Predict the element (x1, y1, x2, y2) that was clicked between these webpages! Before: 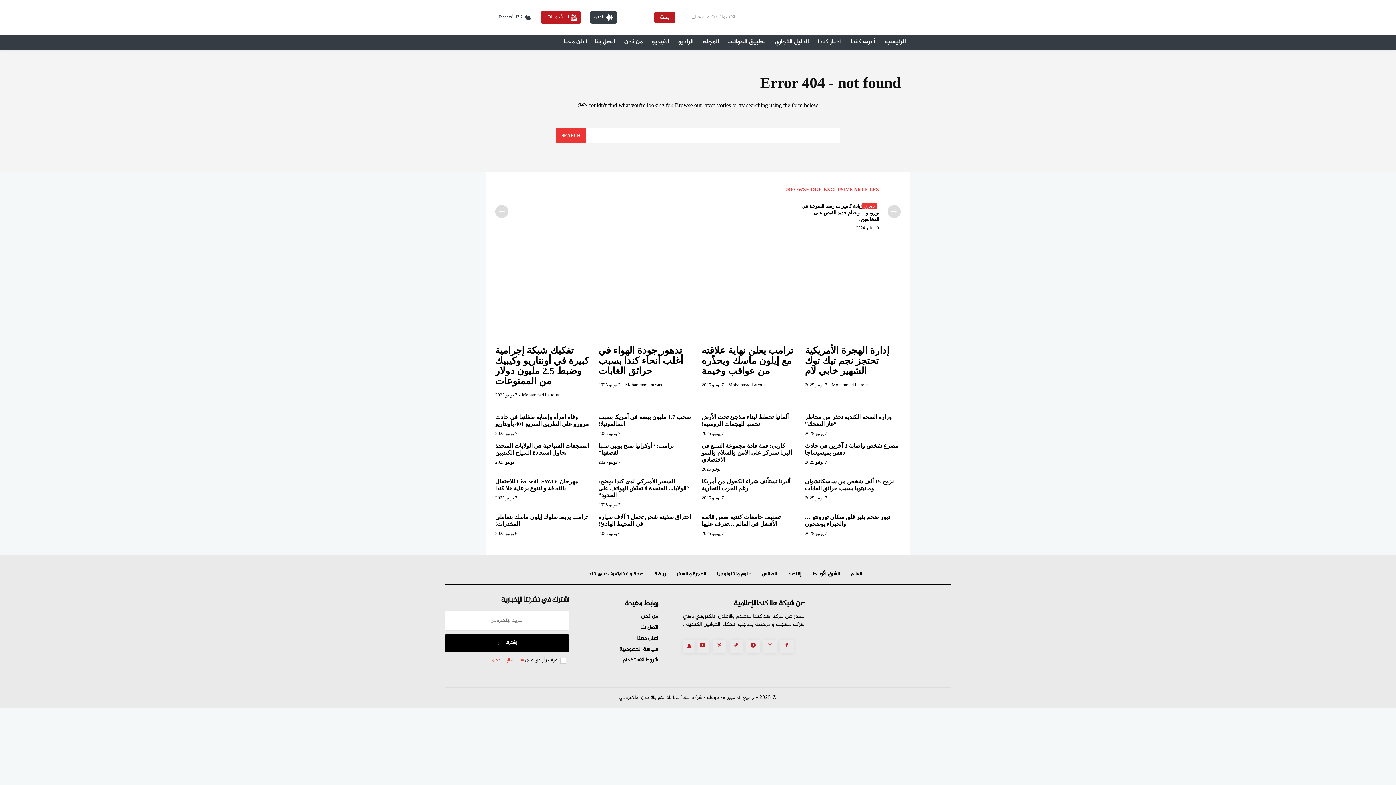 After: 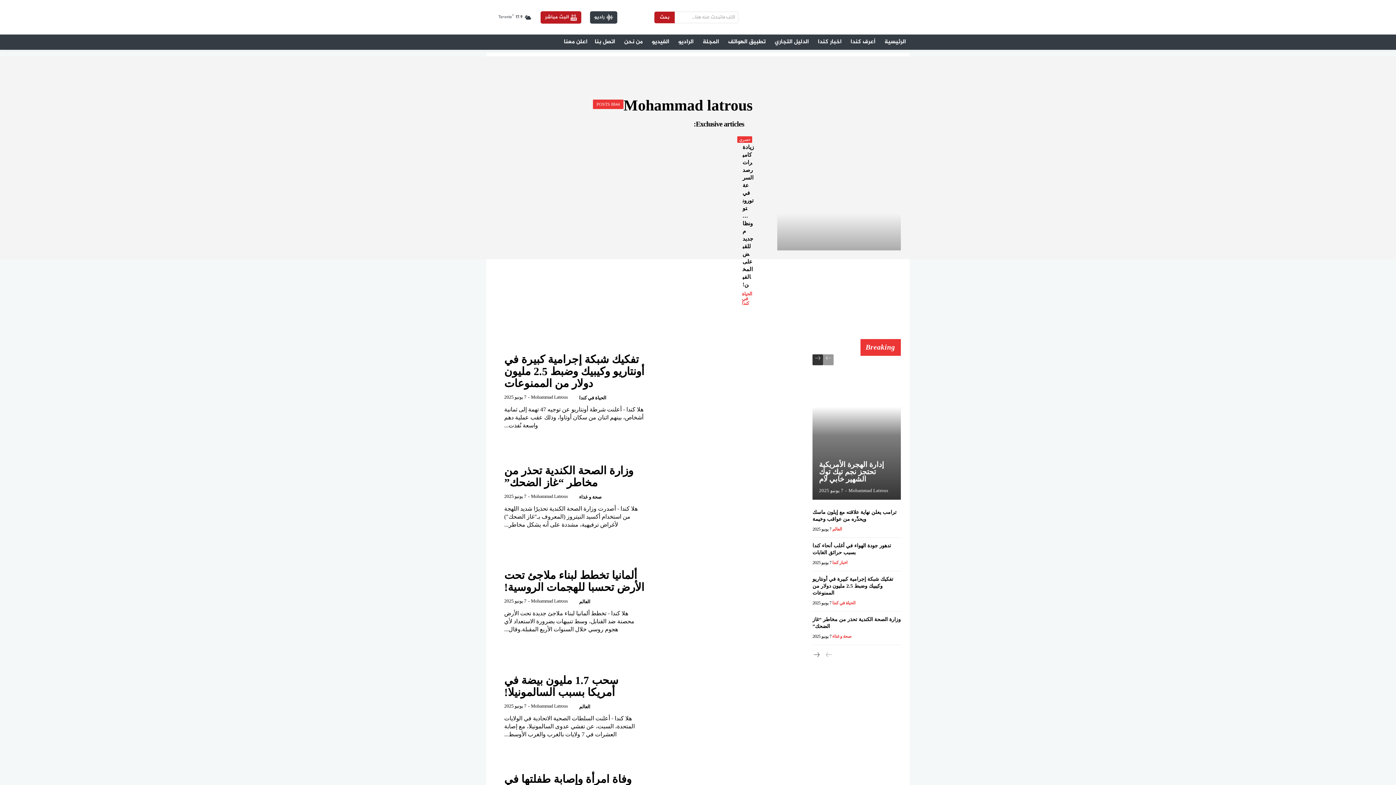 Action: label: author-photo bbox: (869, 380, 878, 388)